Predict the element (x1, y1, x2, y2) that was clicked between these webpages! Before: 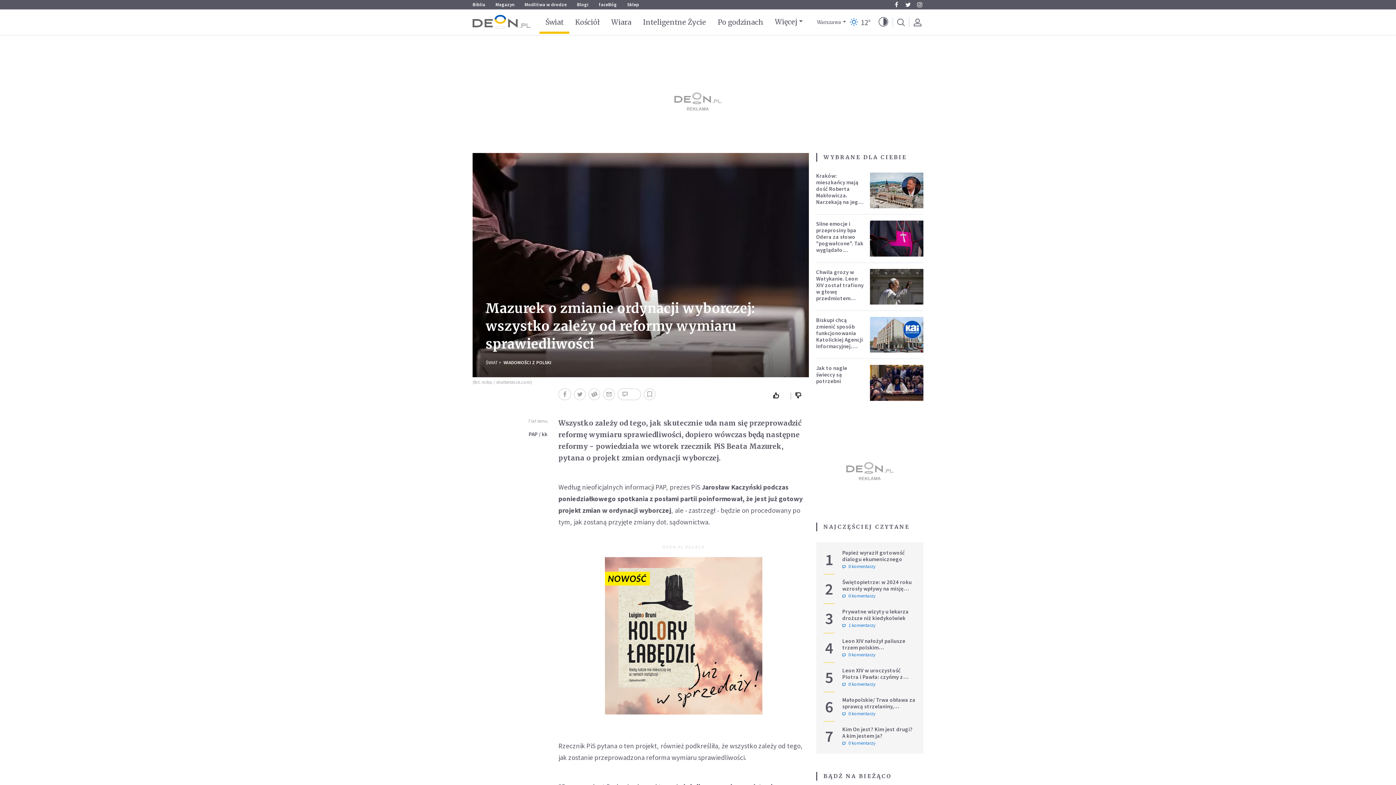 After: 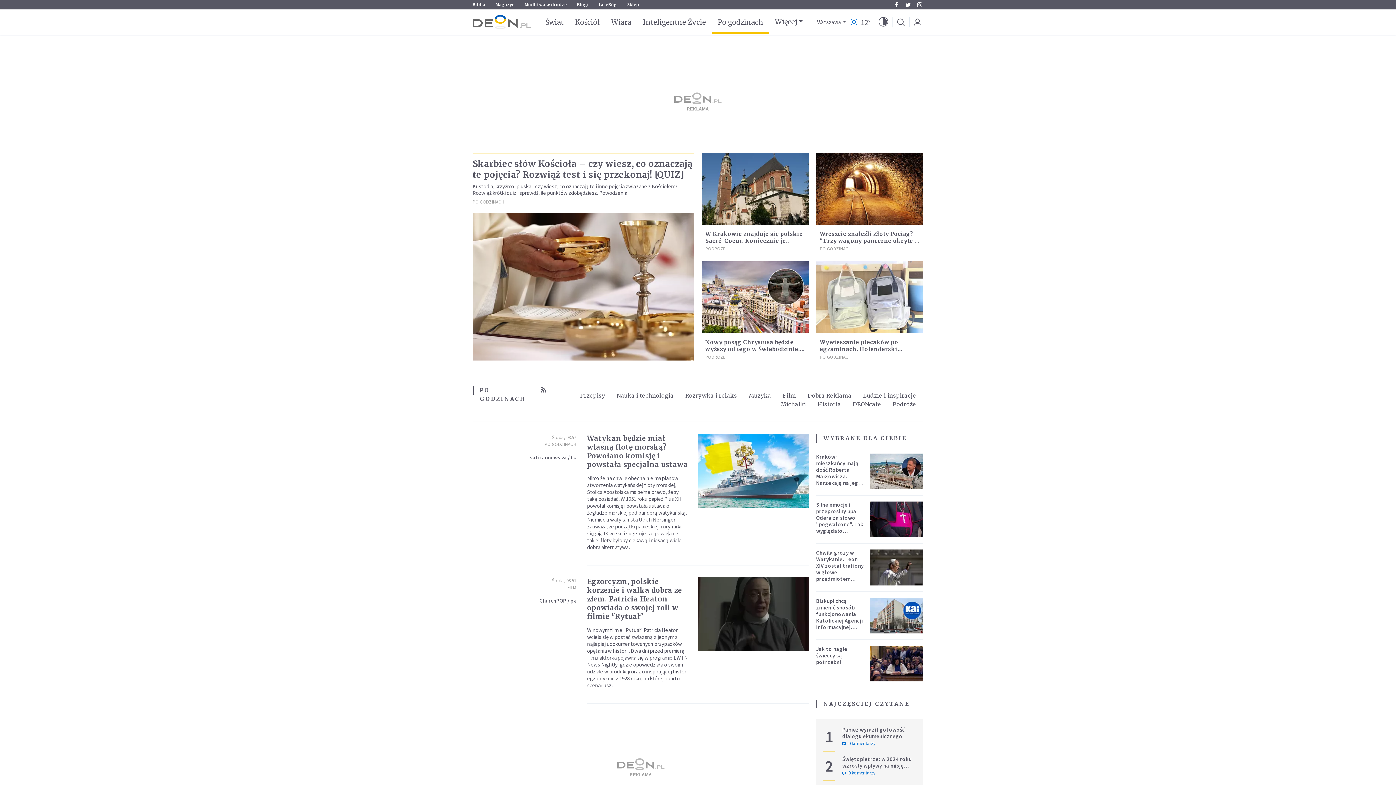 Action: label: Po godzinach bbox: (717, 17, 763, 26)